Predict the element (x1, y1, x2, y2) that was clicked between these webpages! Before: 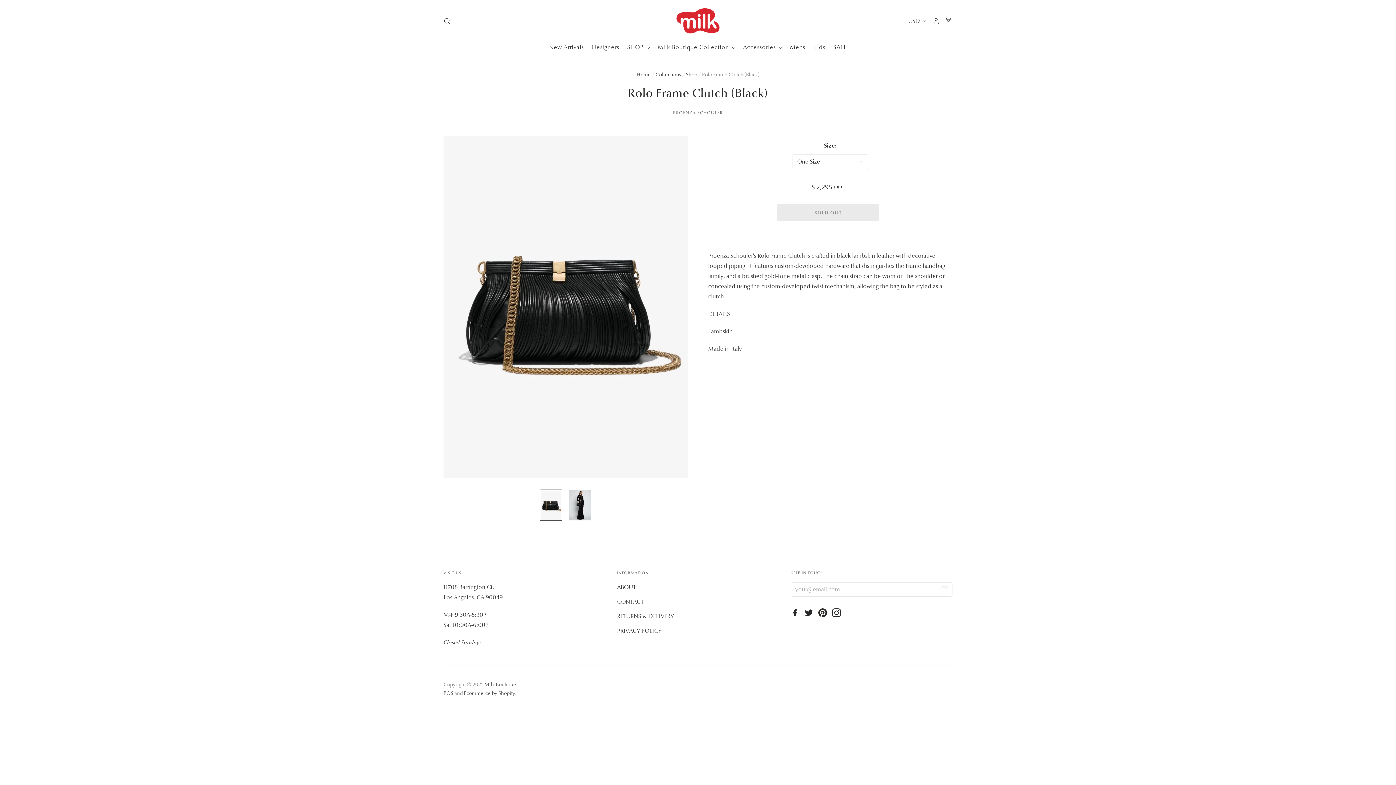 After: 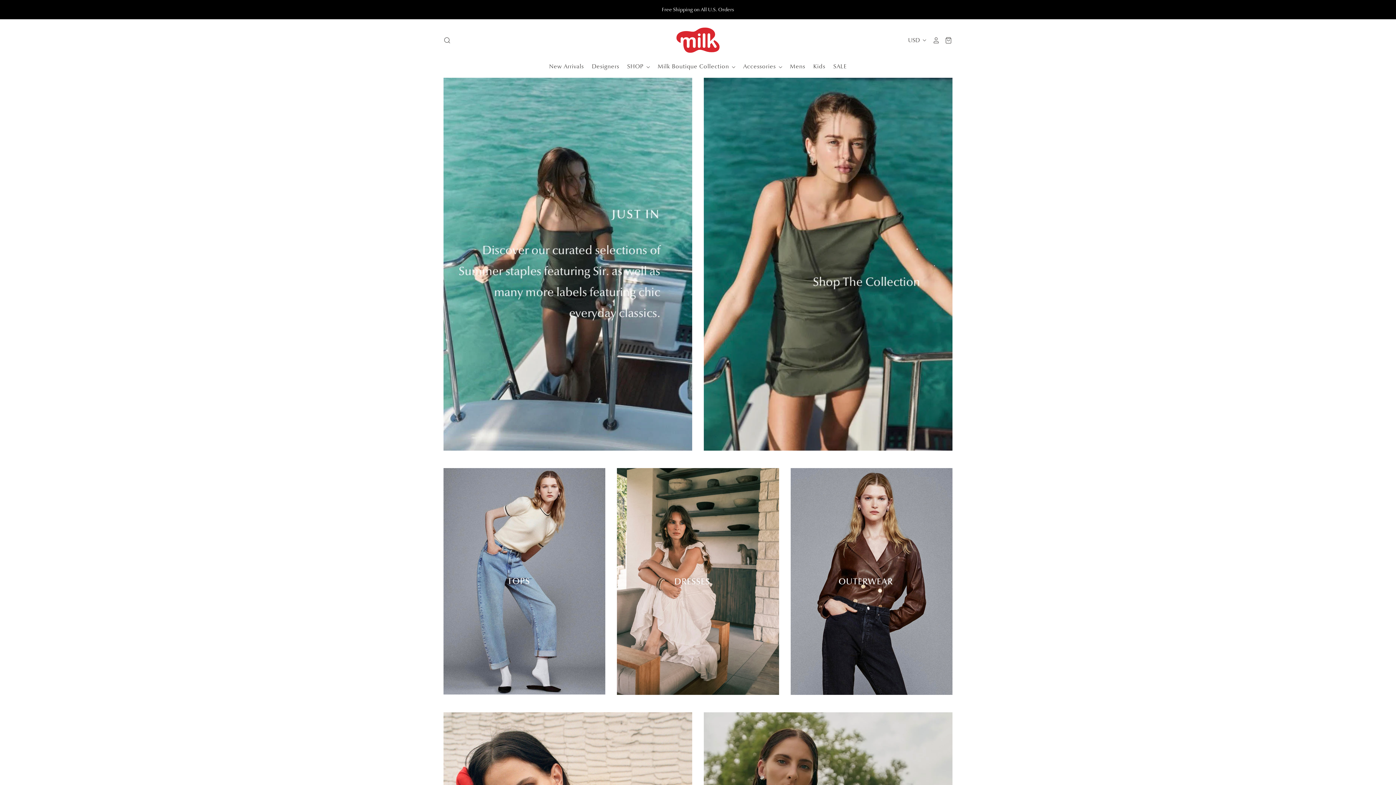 Action: label: Home bbox: (636, 71, 650, 77)